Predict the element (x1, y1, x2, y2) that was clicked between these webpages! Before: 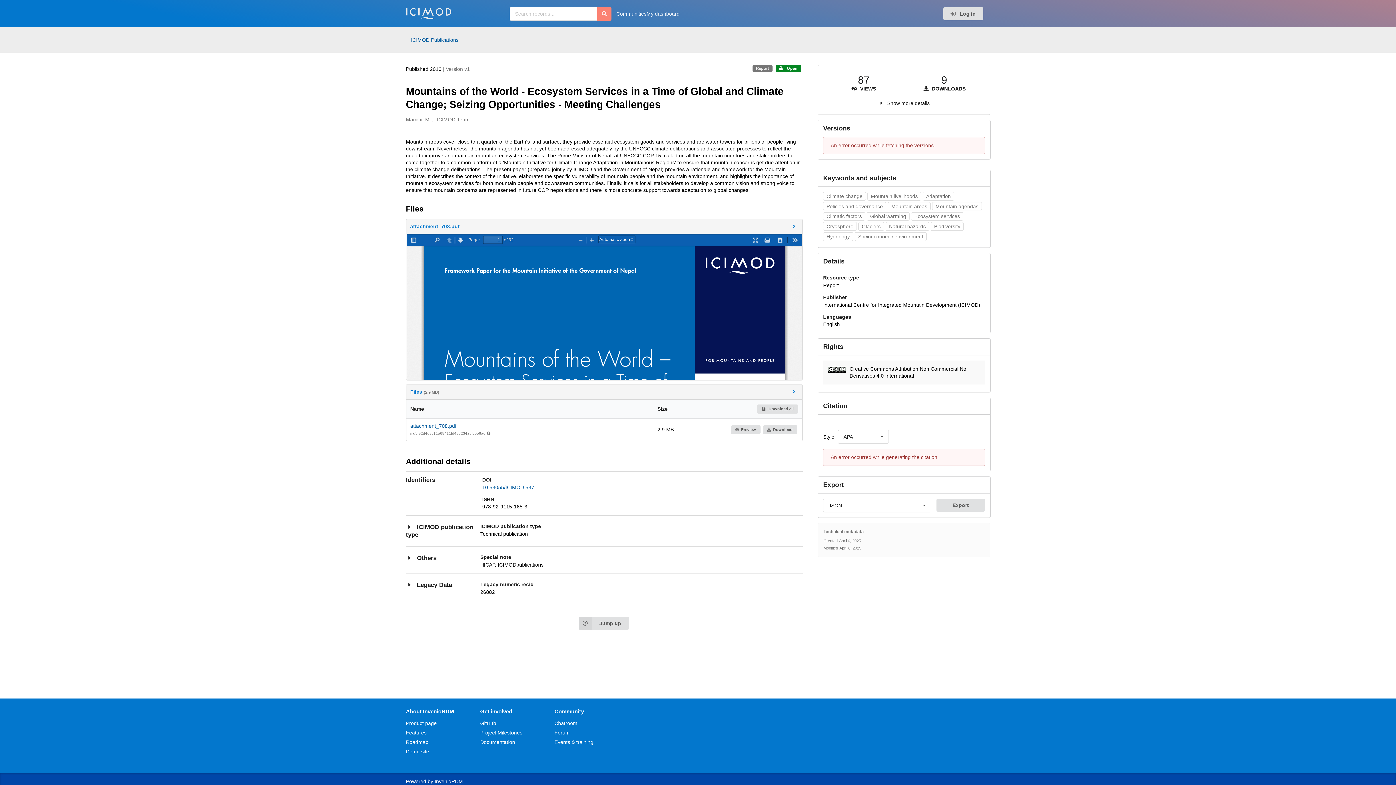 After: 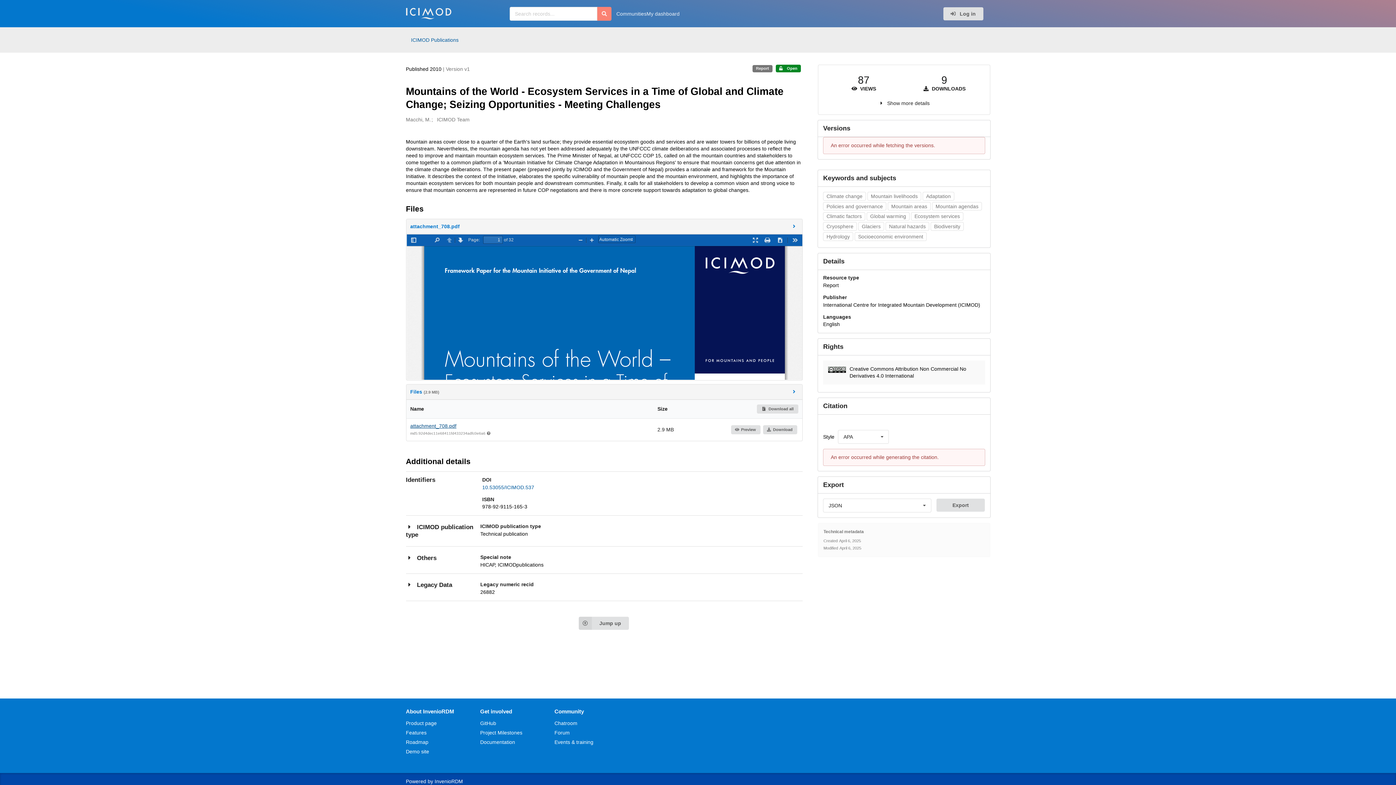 Action: bbox: (410, 423, 456, 429) label: attachment_708.pdf